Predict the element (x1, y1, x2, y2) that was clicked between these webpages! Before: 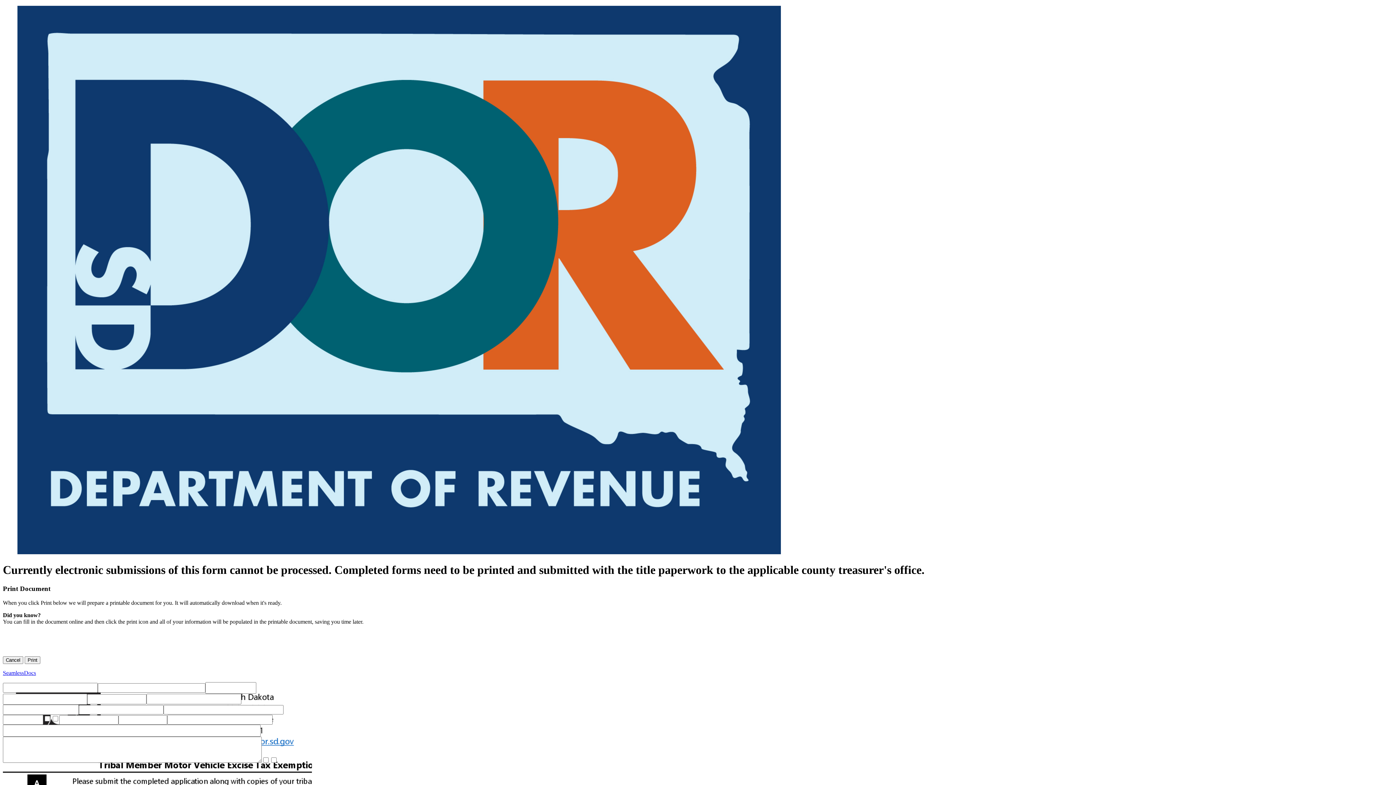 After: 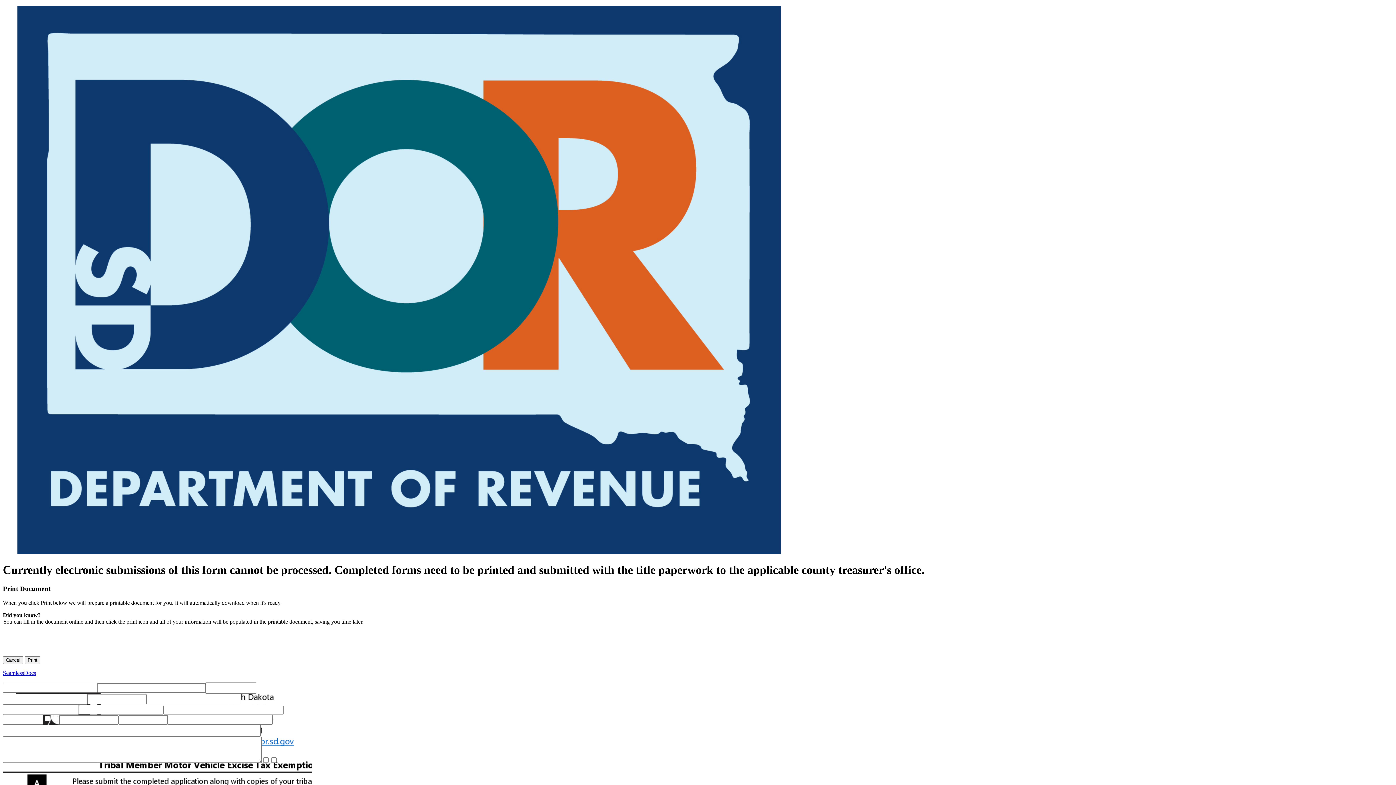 Action: bbox: (2, 670, 36, 676) label: SeamlessDocs